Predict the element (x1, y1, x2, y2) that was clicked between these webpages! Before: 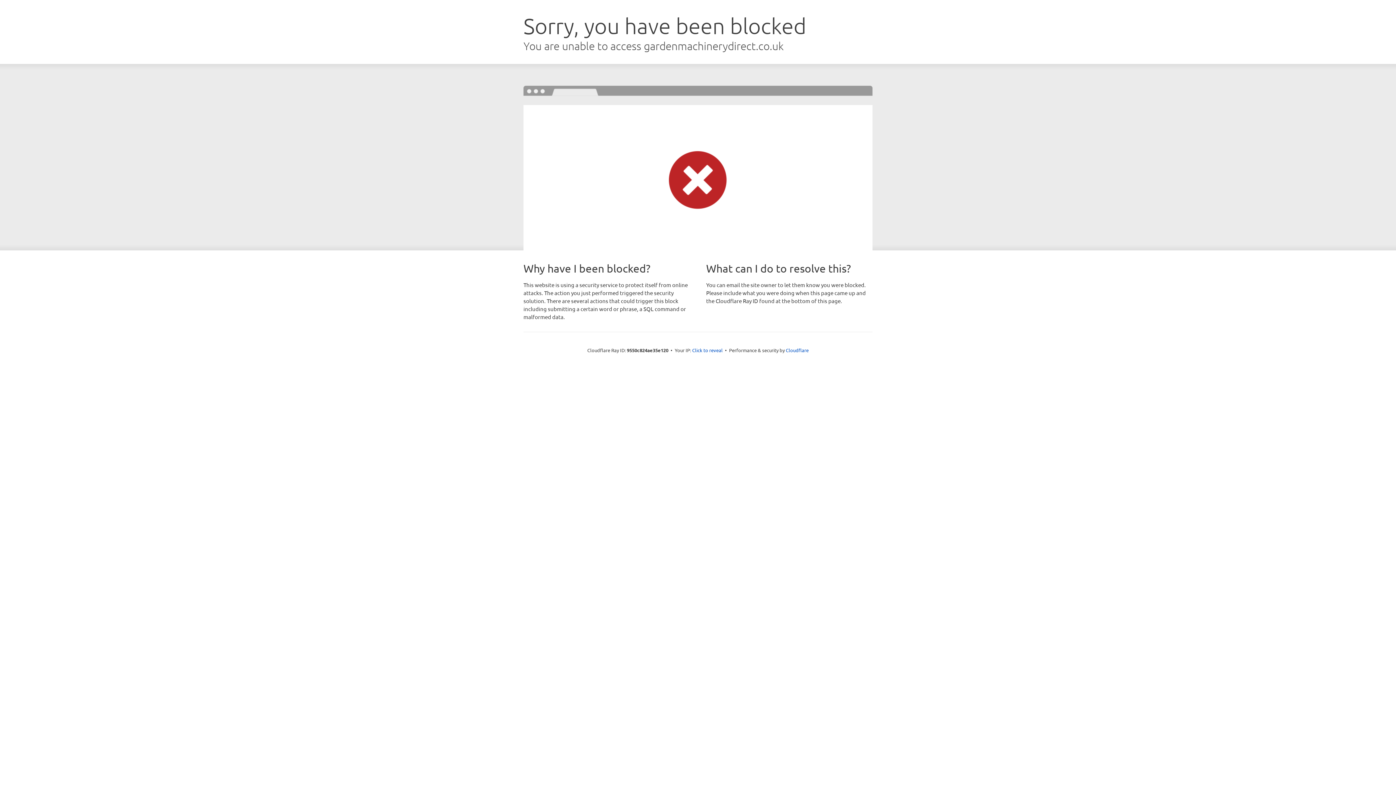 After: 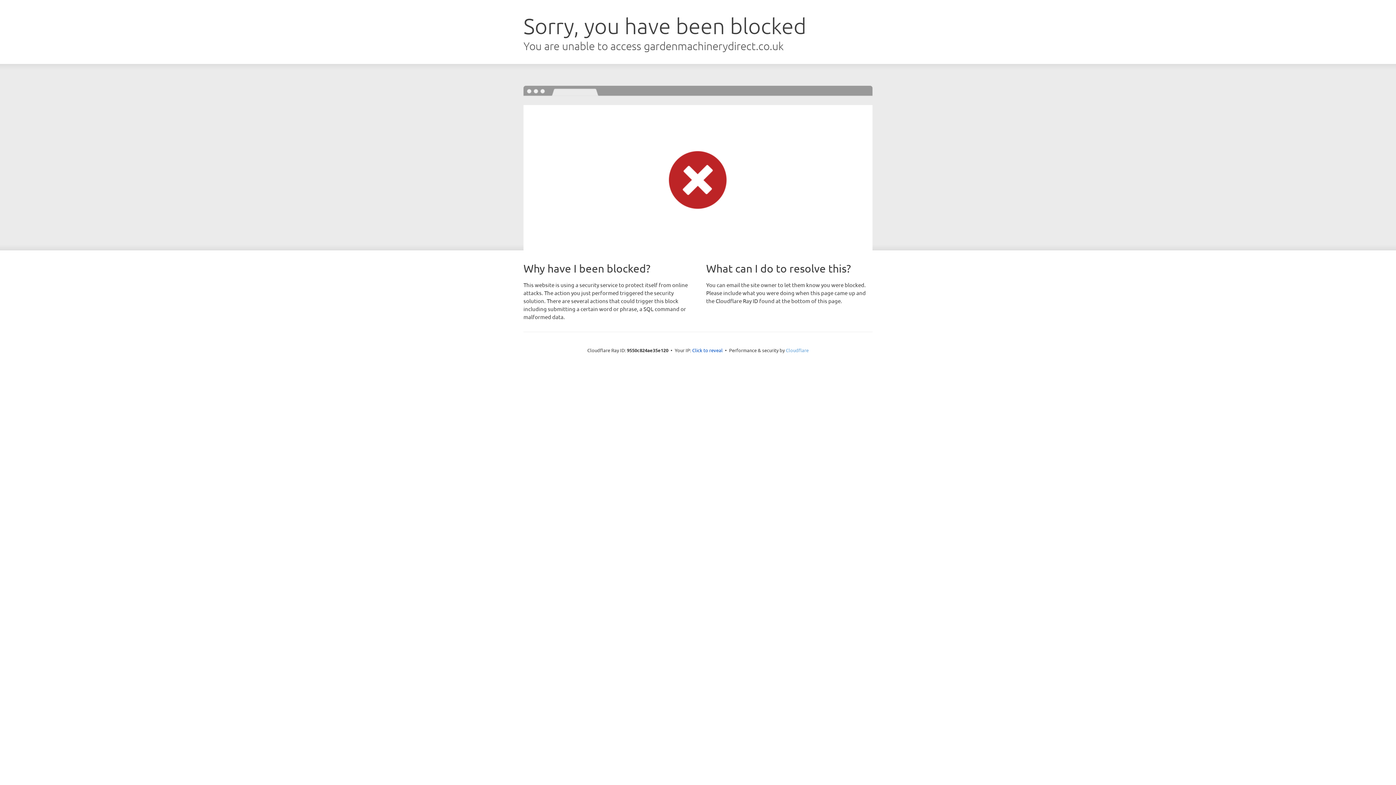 Action: label: Cloudflare bbox: (786, 347, 808, 353)